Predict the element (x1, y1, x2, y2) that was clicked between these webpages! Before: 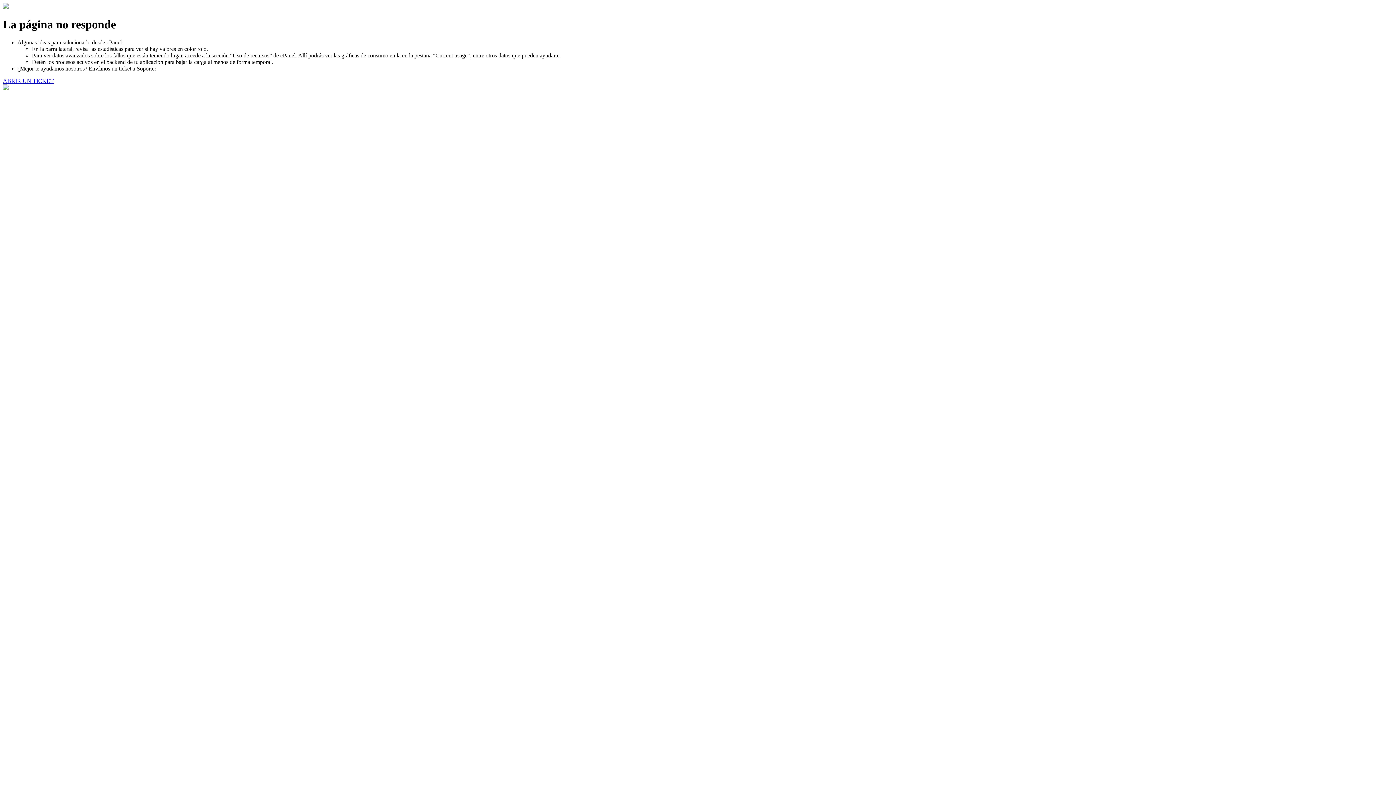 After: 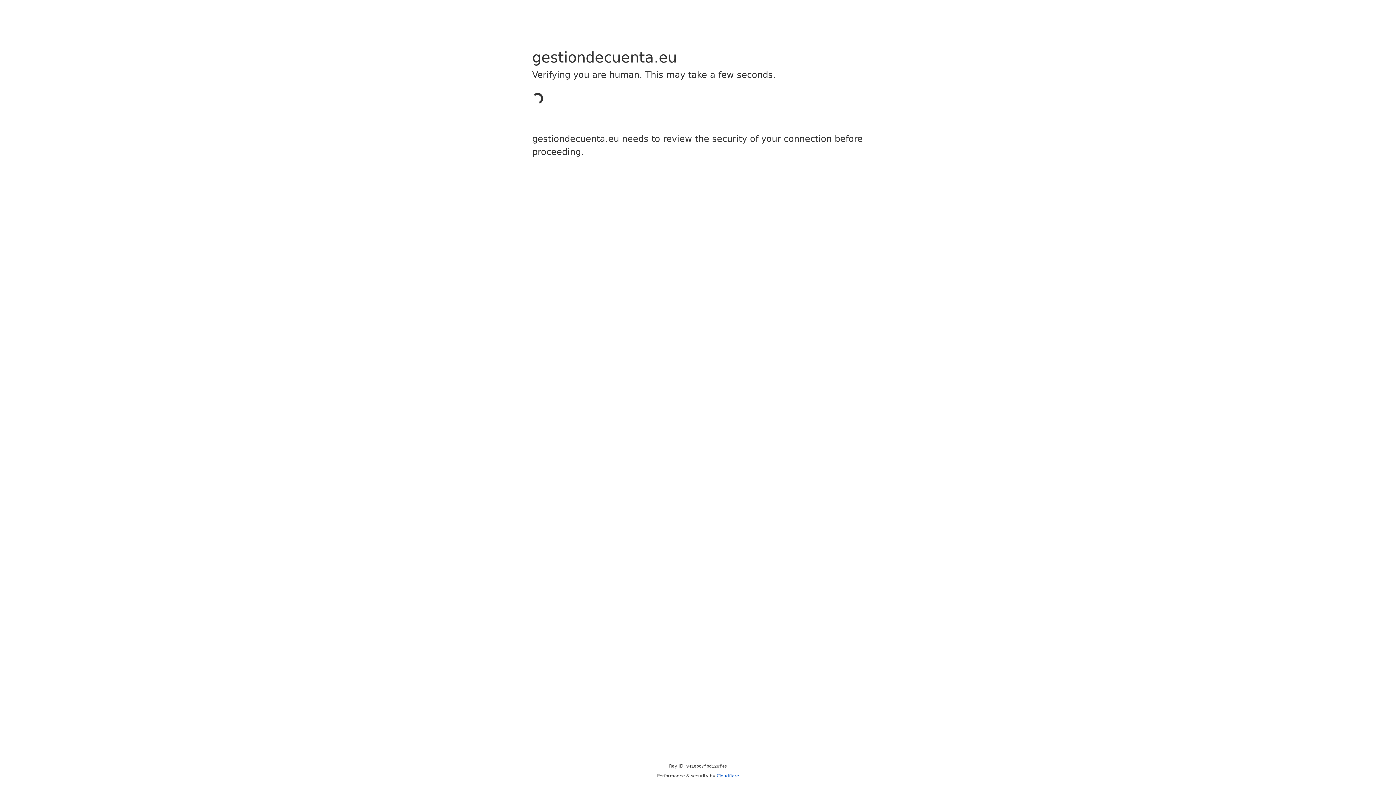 Action: bbox: (2, 77, 53, 83) label: ABRIR UN TICKET